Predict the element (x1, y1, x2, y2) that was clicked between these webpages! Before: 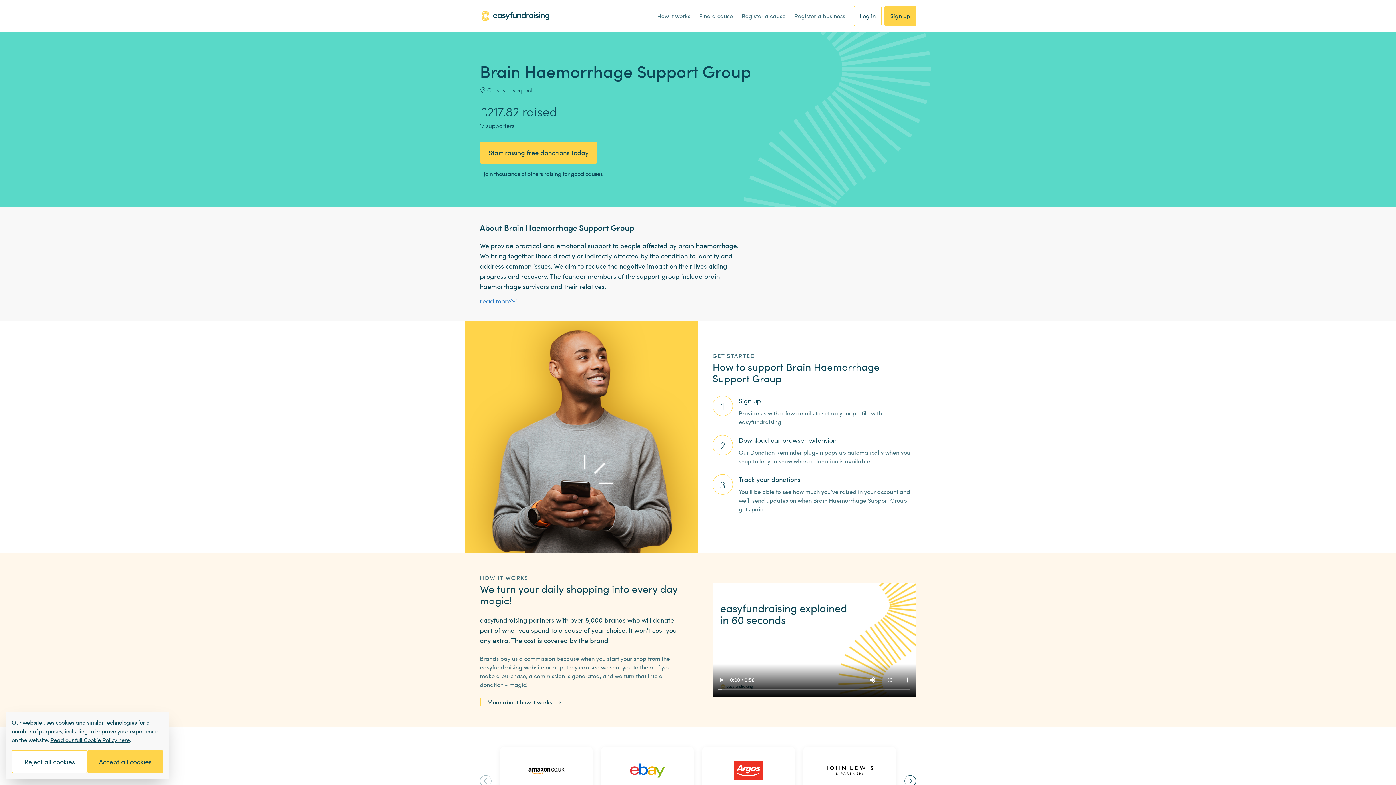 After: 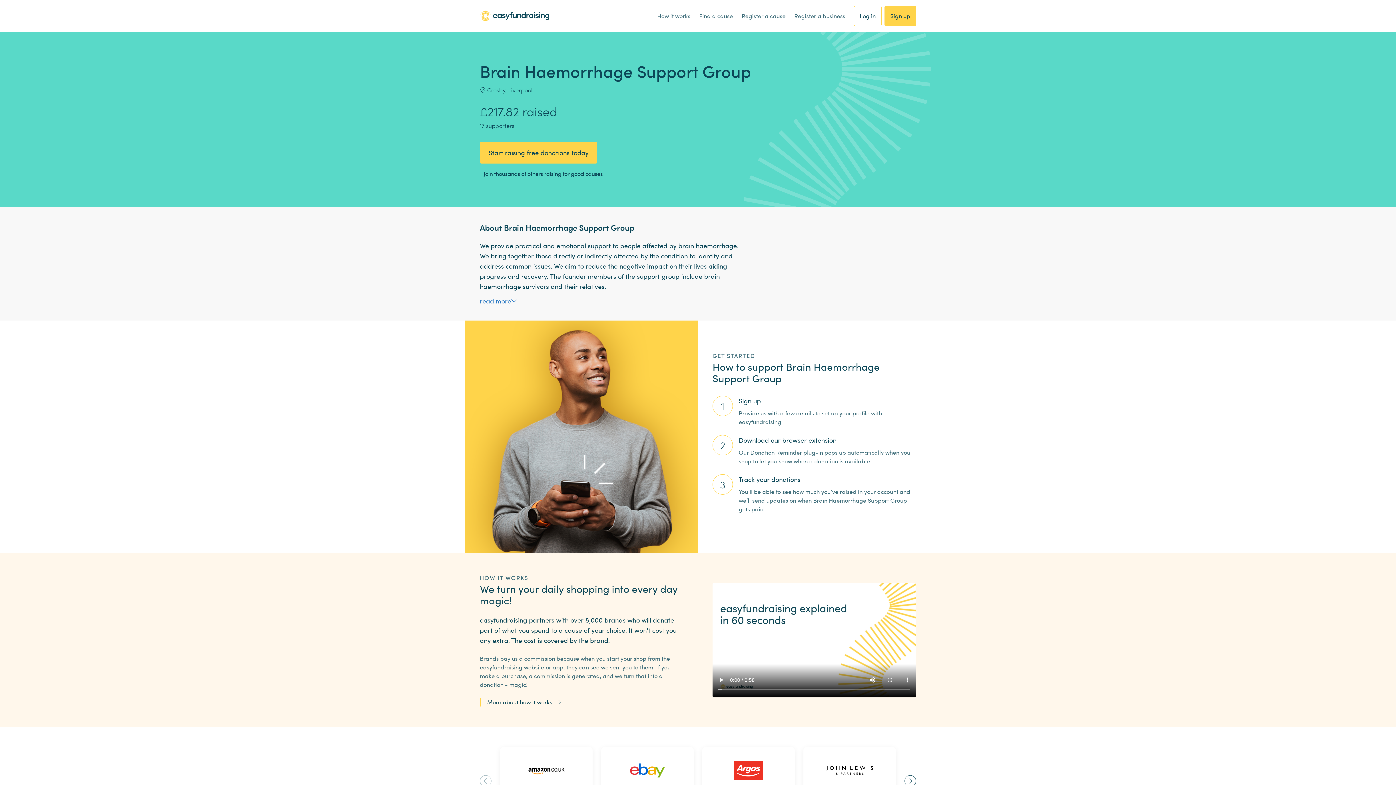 Action: bbox: (11, 750, 87, 773) label: Reject all cookies